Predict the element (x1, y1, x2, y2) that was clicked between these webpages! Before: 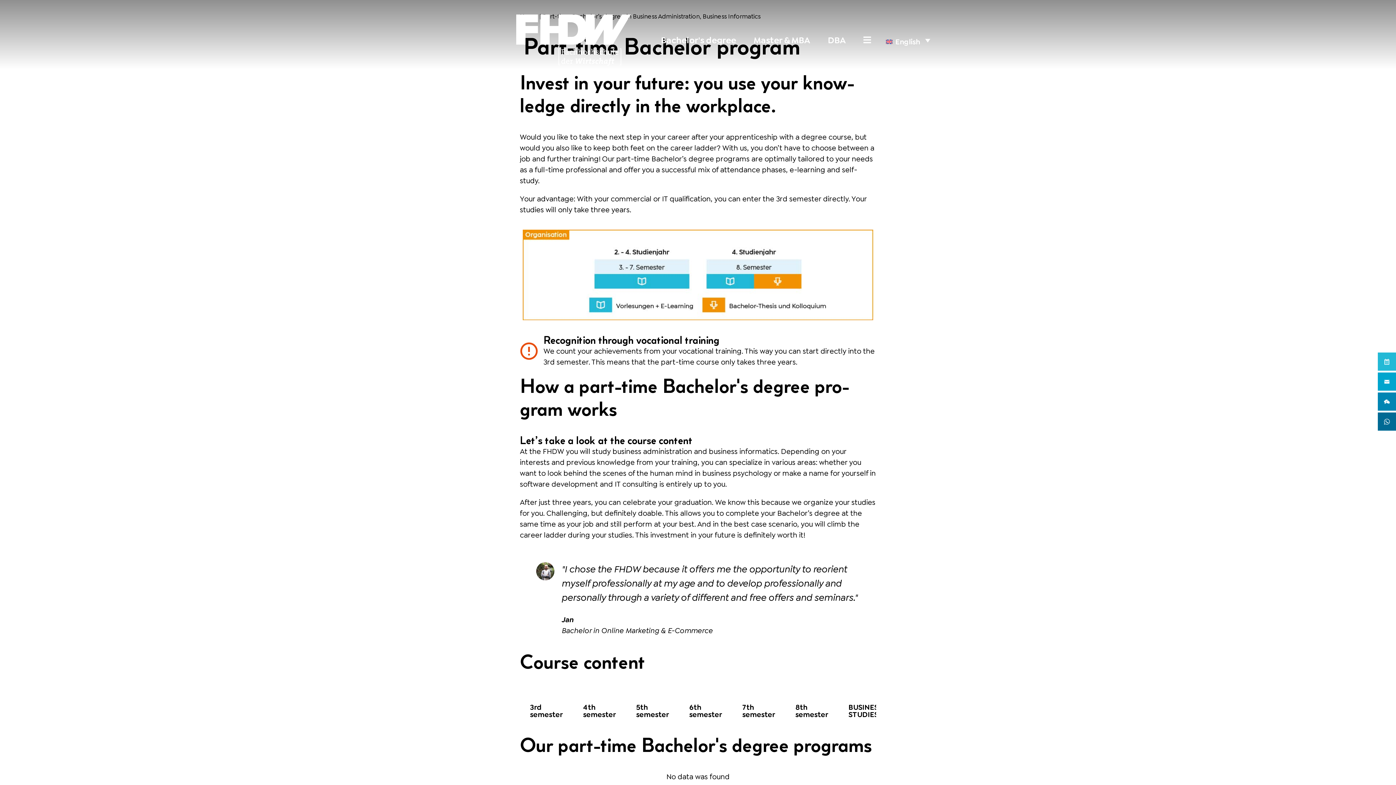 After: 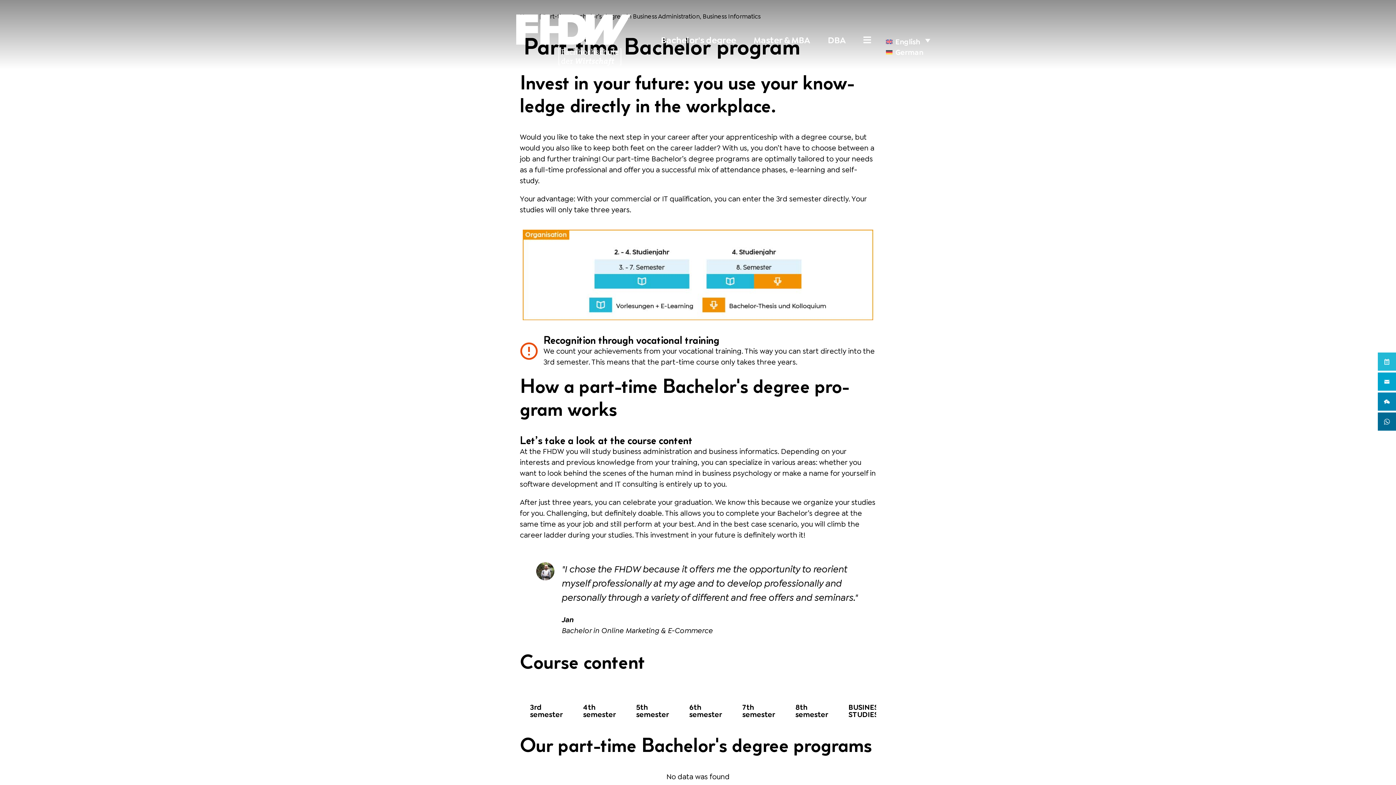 Action: label: English bbox: (882, 33, 934, 46)